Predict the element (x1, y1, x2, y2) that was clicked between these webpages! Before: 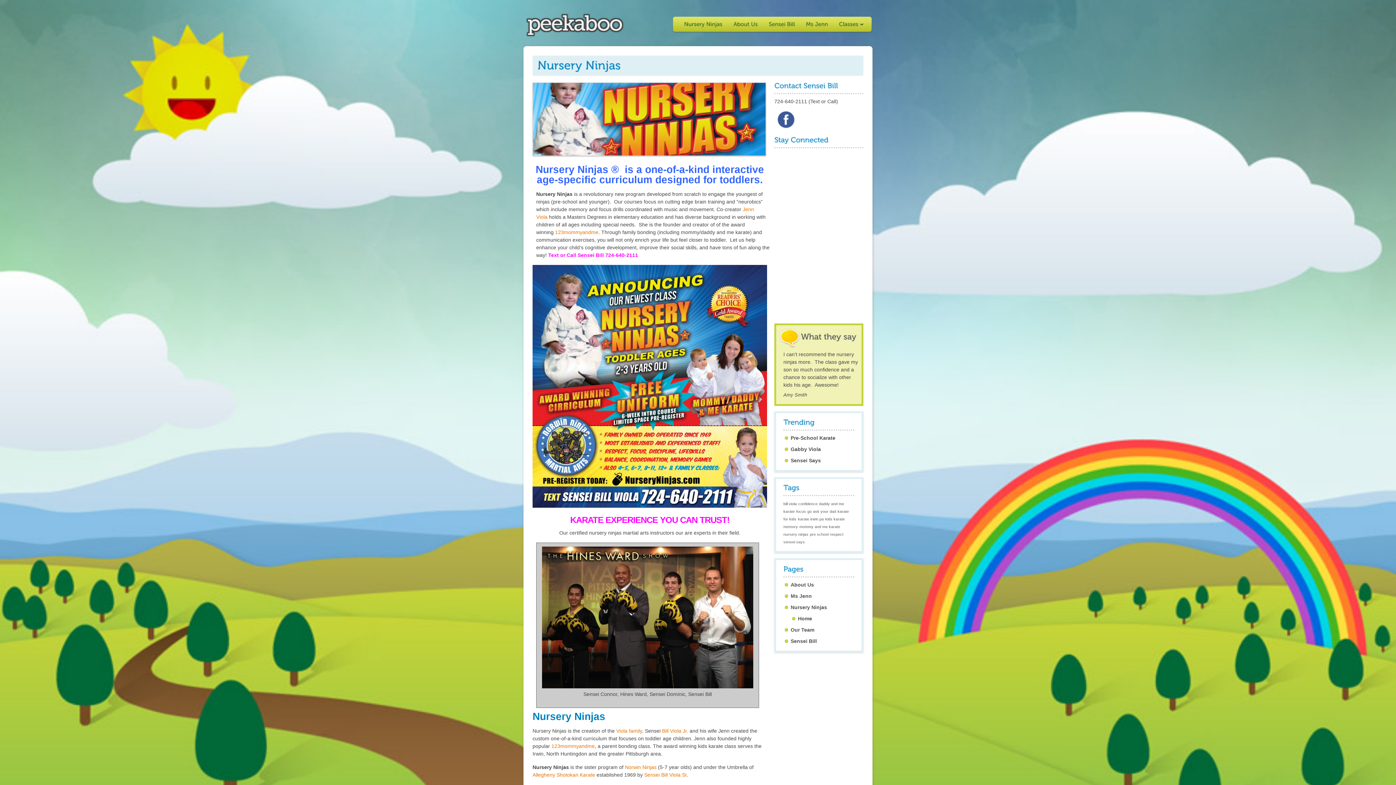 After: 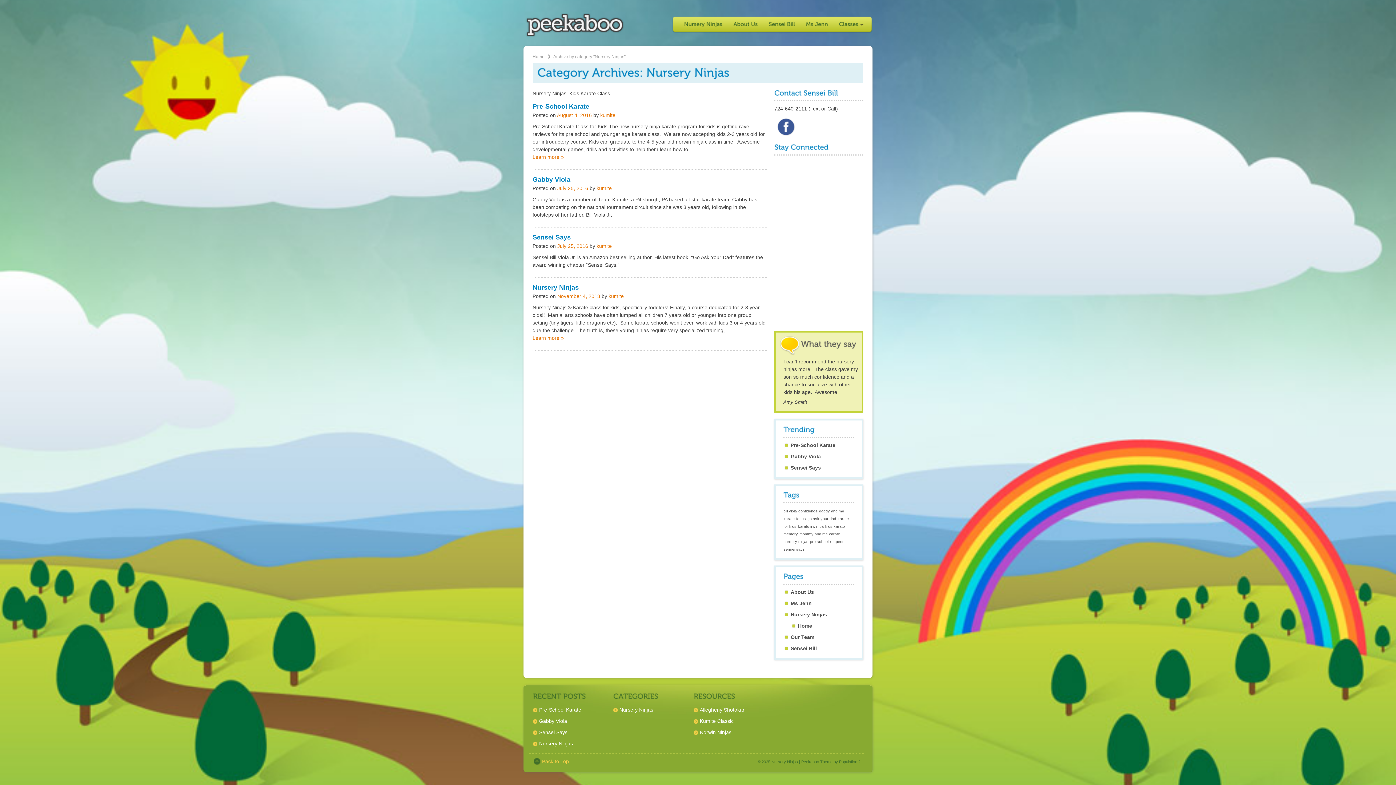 Action: label: Classes bbox: (833, 16, 866, 31)